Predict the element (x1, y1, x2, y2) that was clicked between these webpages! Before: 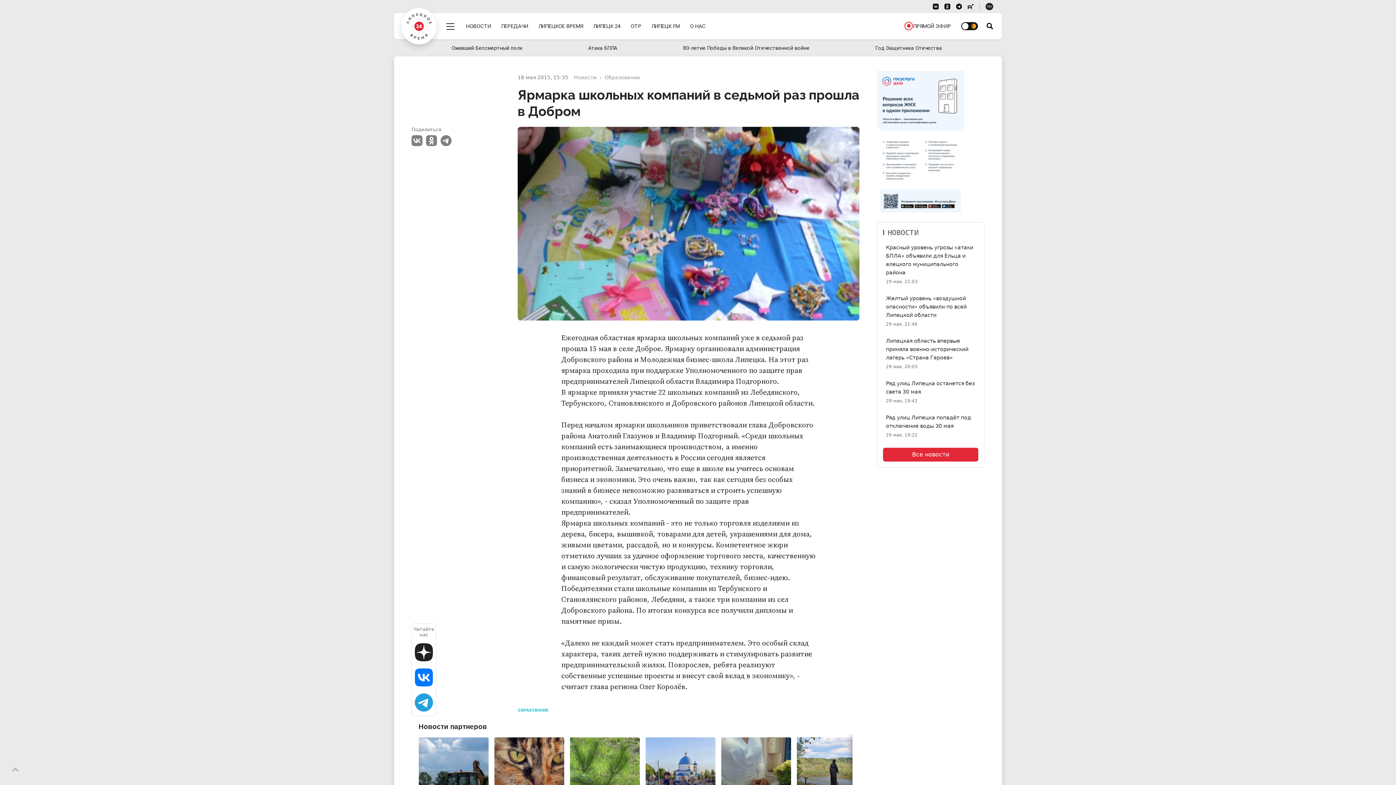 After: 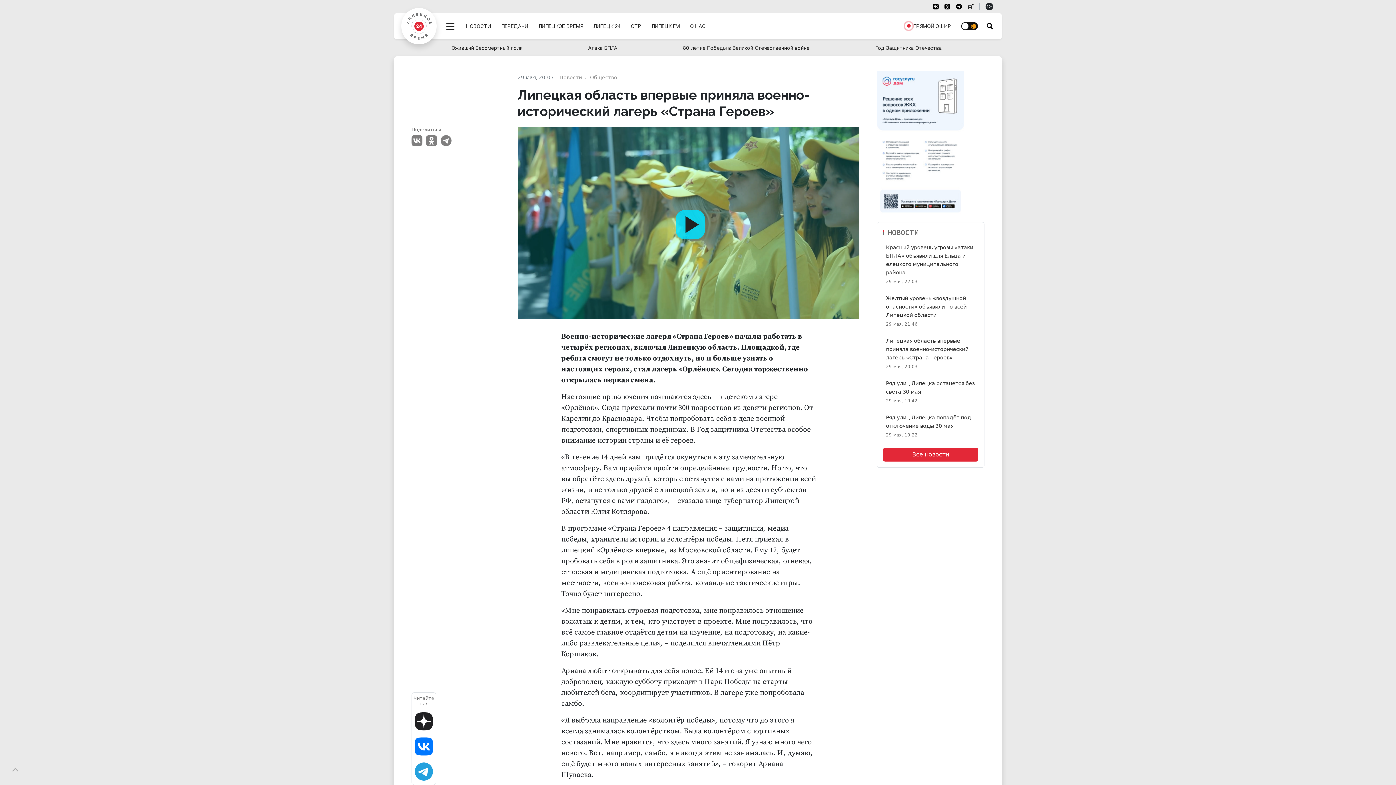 Action: label: Липецкая область впервые приняла военно-исторический лагерь «Страна Героев»
29 мая, 20:03 bbox: (886, 337, 975, 369)